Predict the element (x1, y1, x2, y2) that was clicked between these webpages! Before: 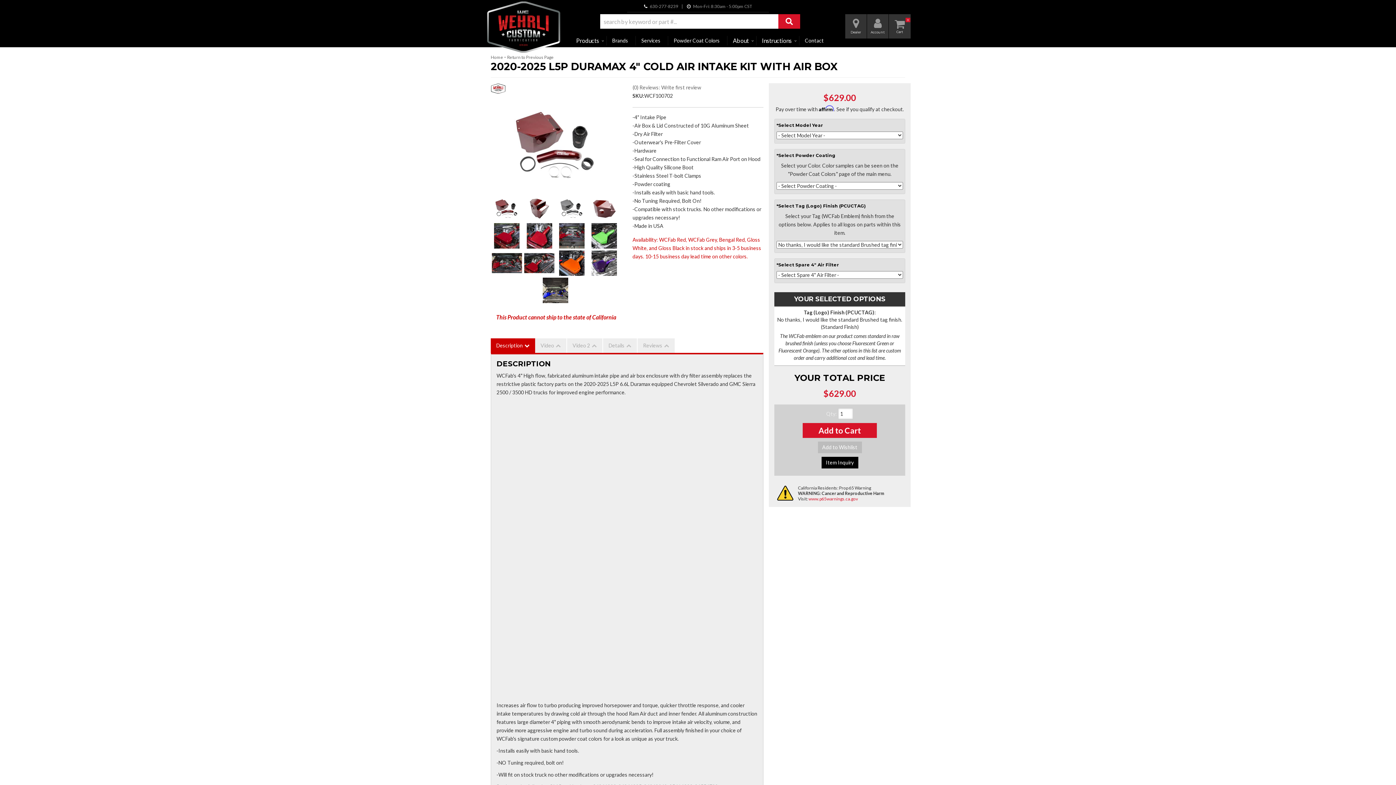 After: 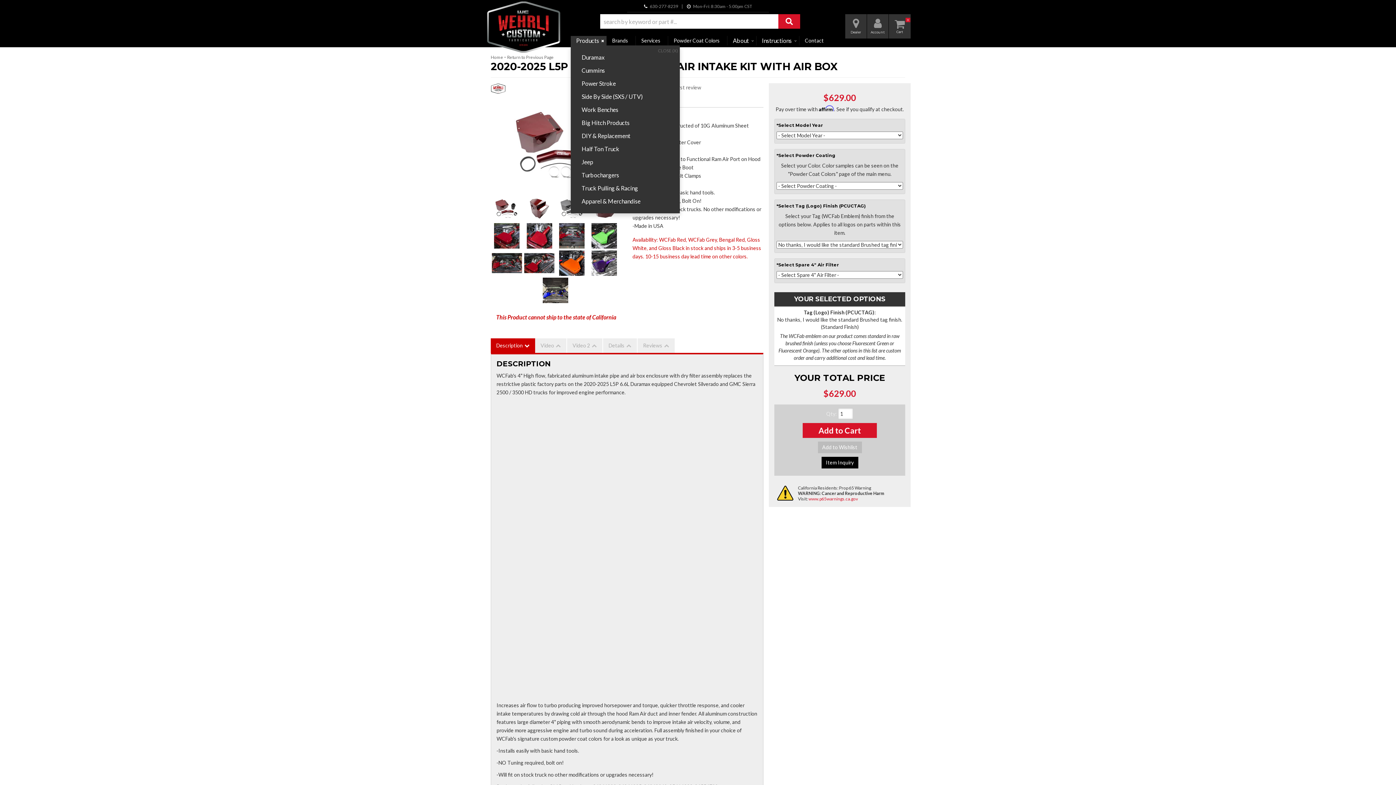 Action: bbox: (570, 36, 606, 45) label: Products